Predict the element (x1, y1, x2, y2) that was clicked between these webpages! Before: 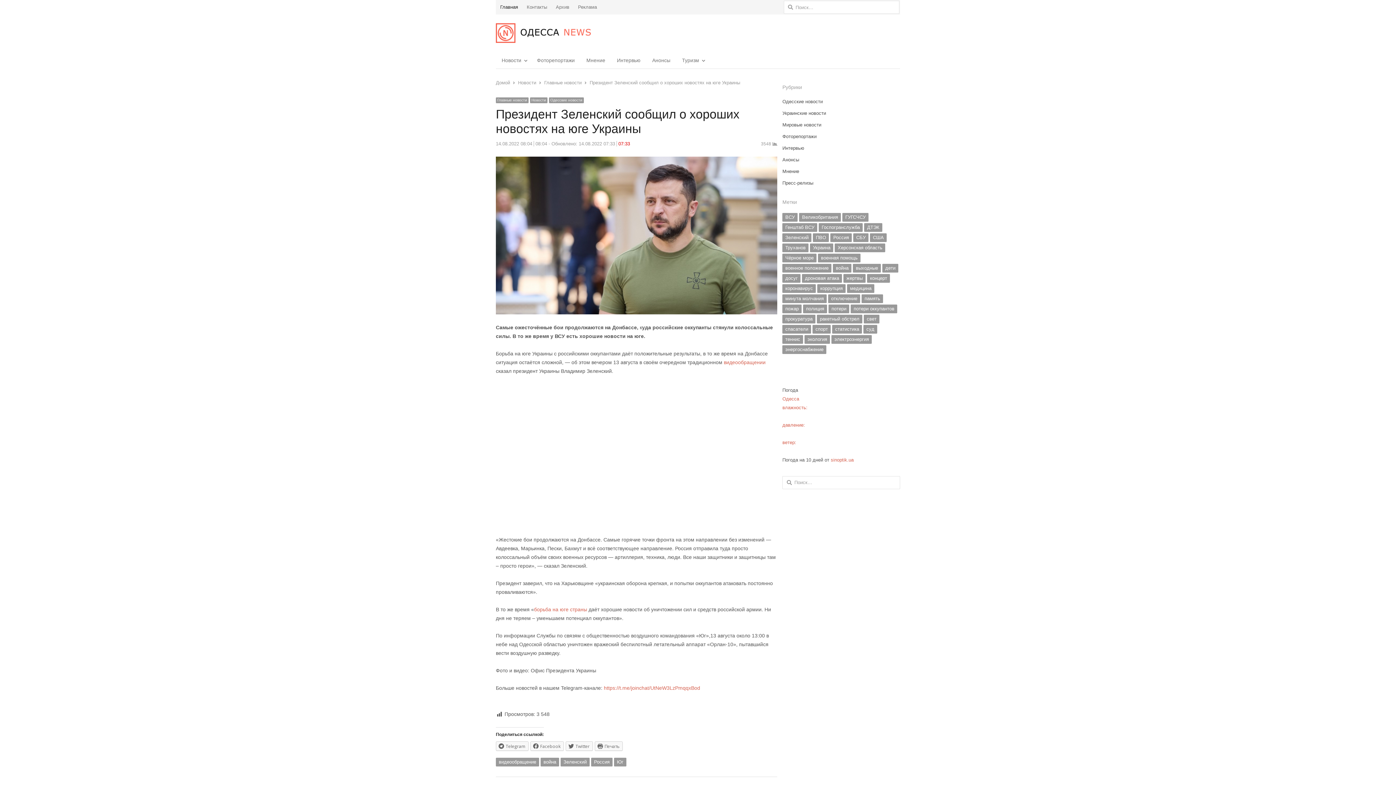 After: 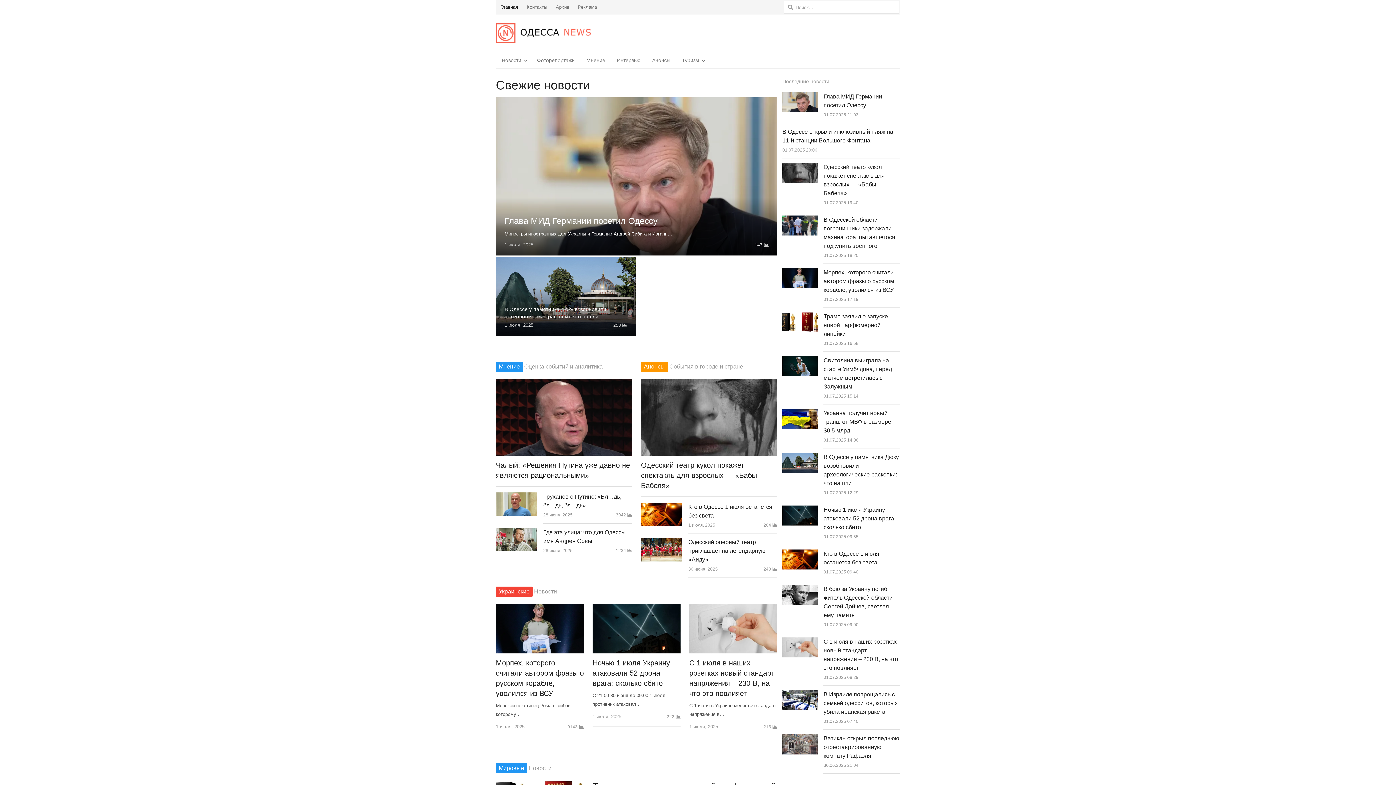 Action: bbox: (496, 23, 591, 42)